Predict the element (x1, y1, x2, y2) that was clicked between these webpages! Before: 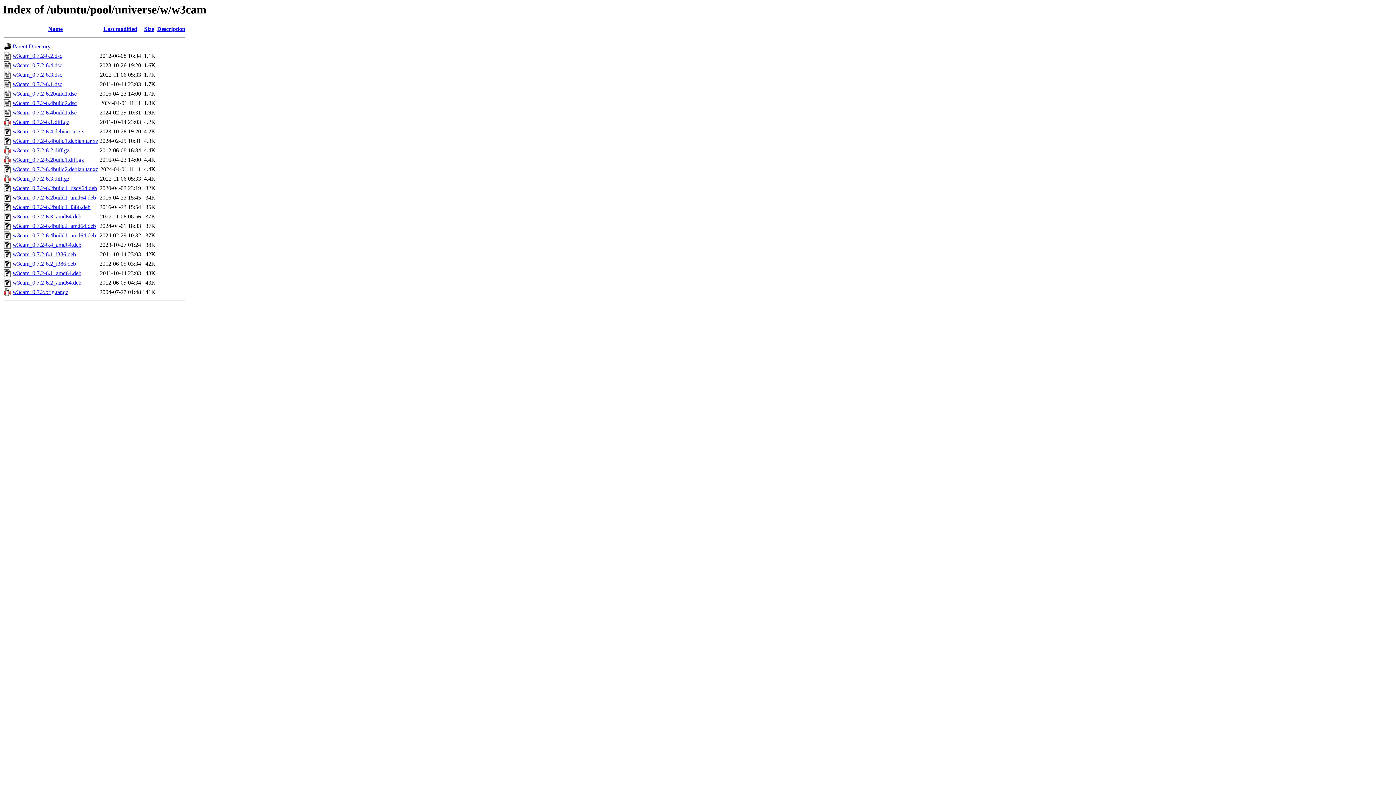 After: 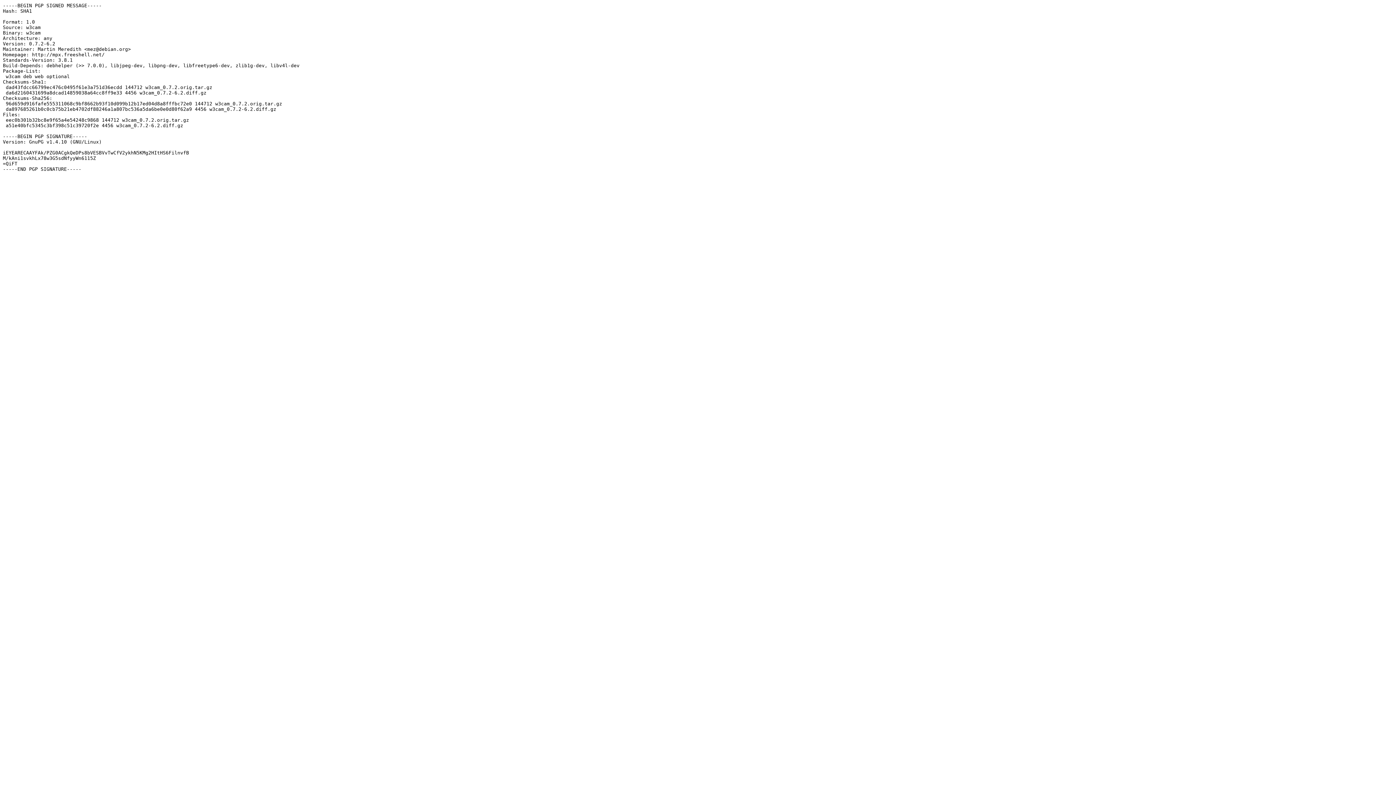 Action: bbox: (12, 52, 62, 59) label: w3cam_0.7.2-6.2.dsc